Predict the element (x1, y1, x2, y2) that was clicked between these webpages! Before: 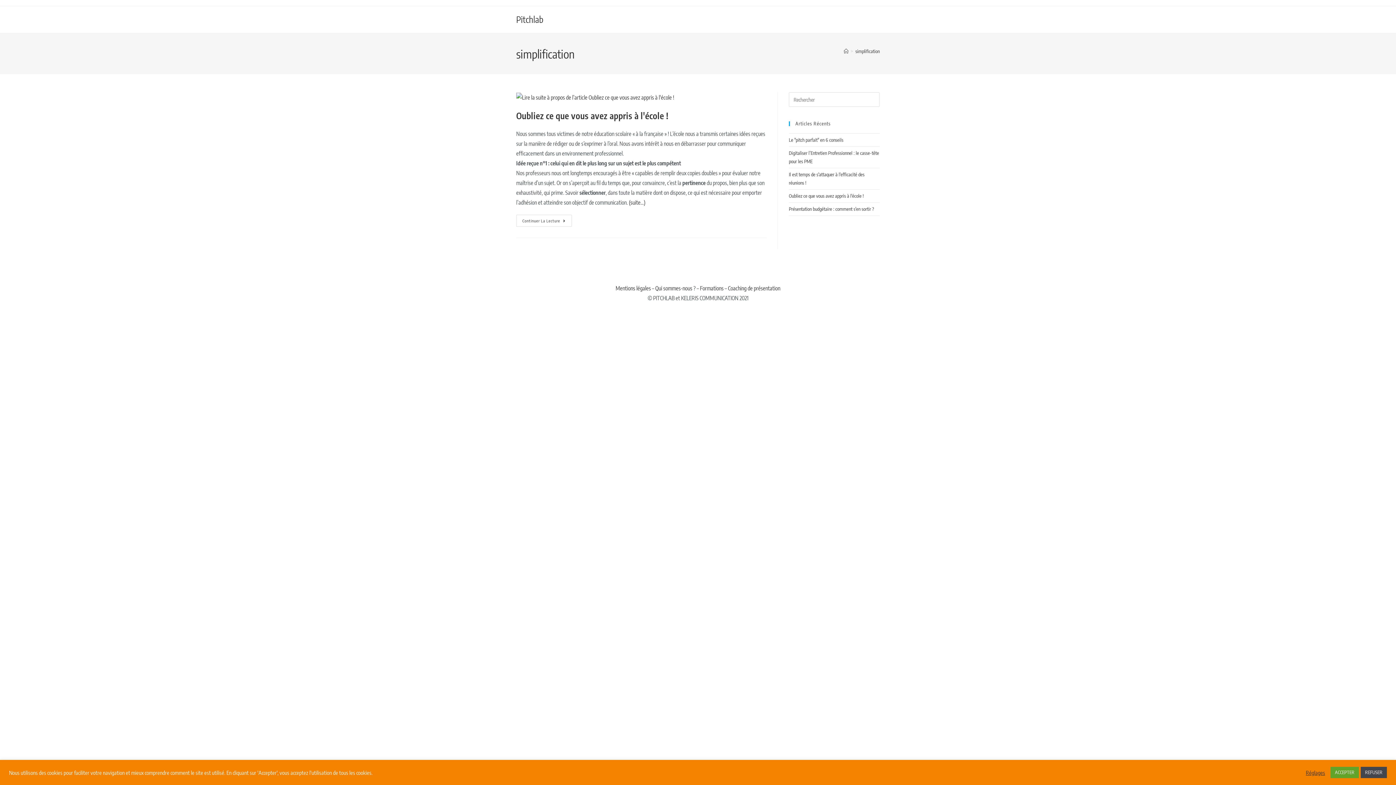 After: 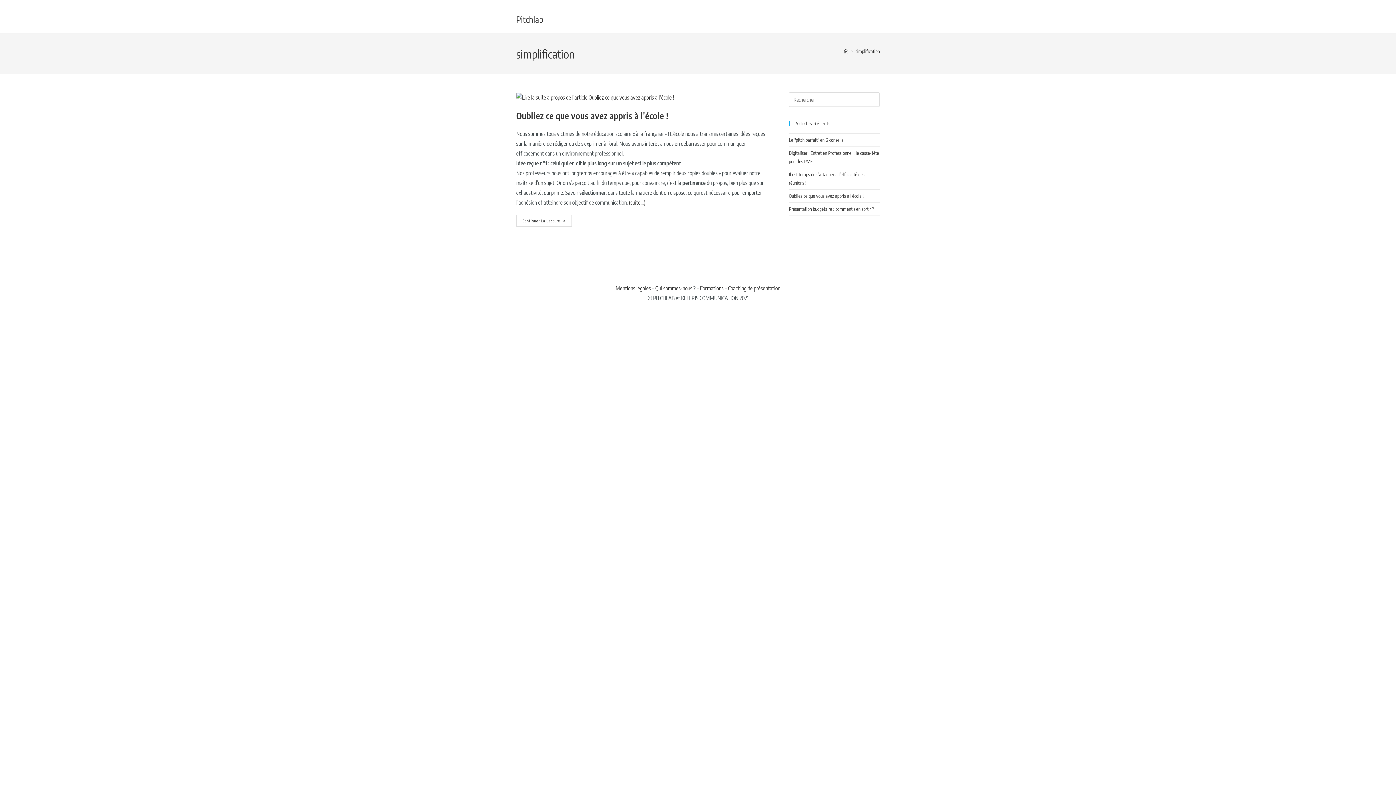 Action: bbox: (1361, 767, 1387, 778) label: REFUSER